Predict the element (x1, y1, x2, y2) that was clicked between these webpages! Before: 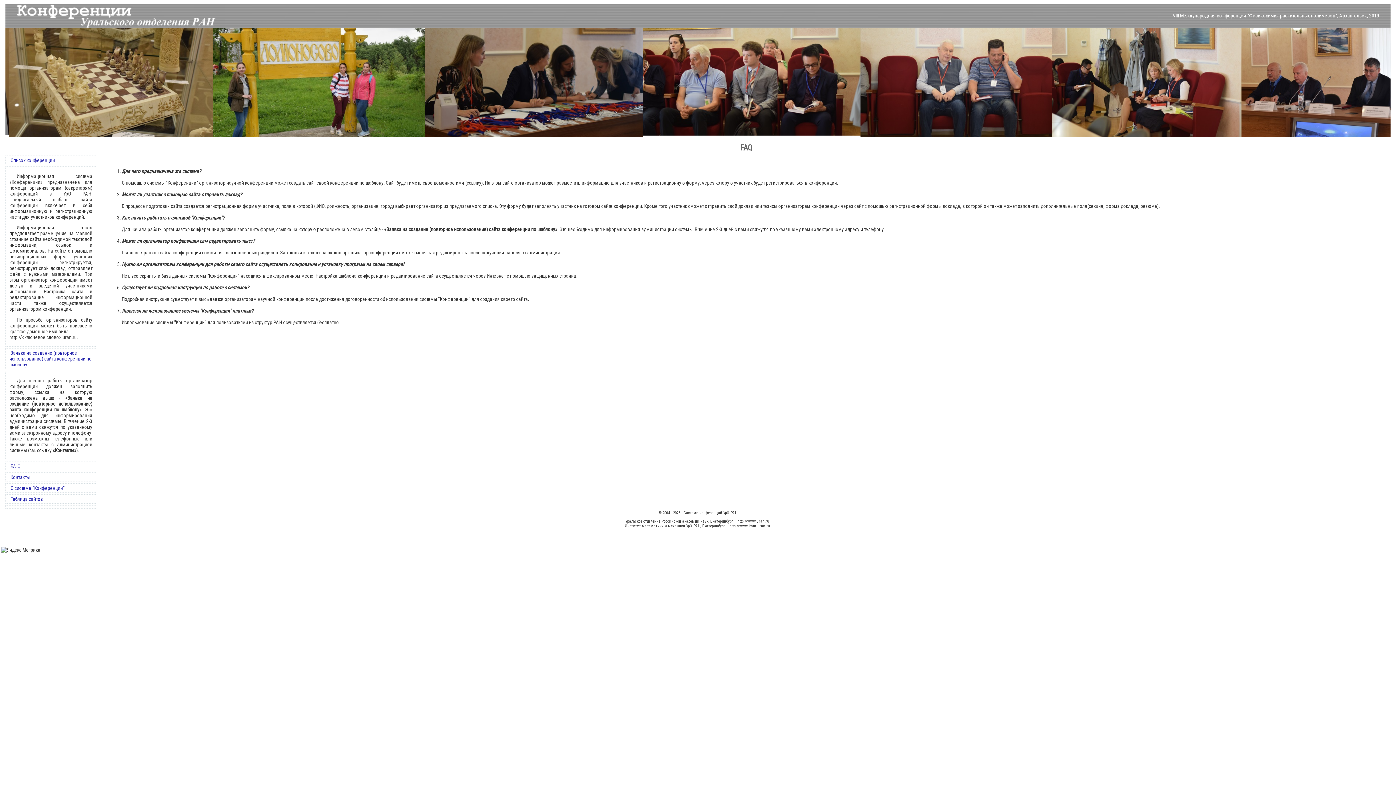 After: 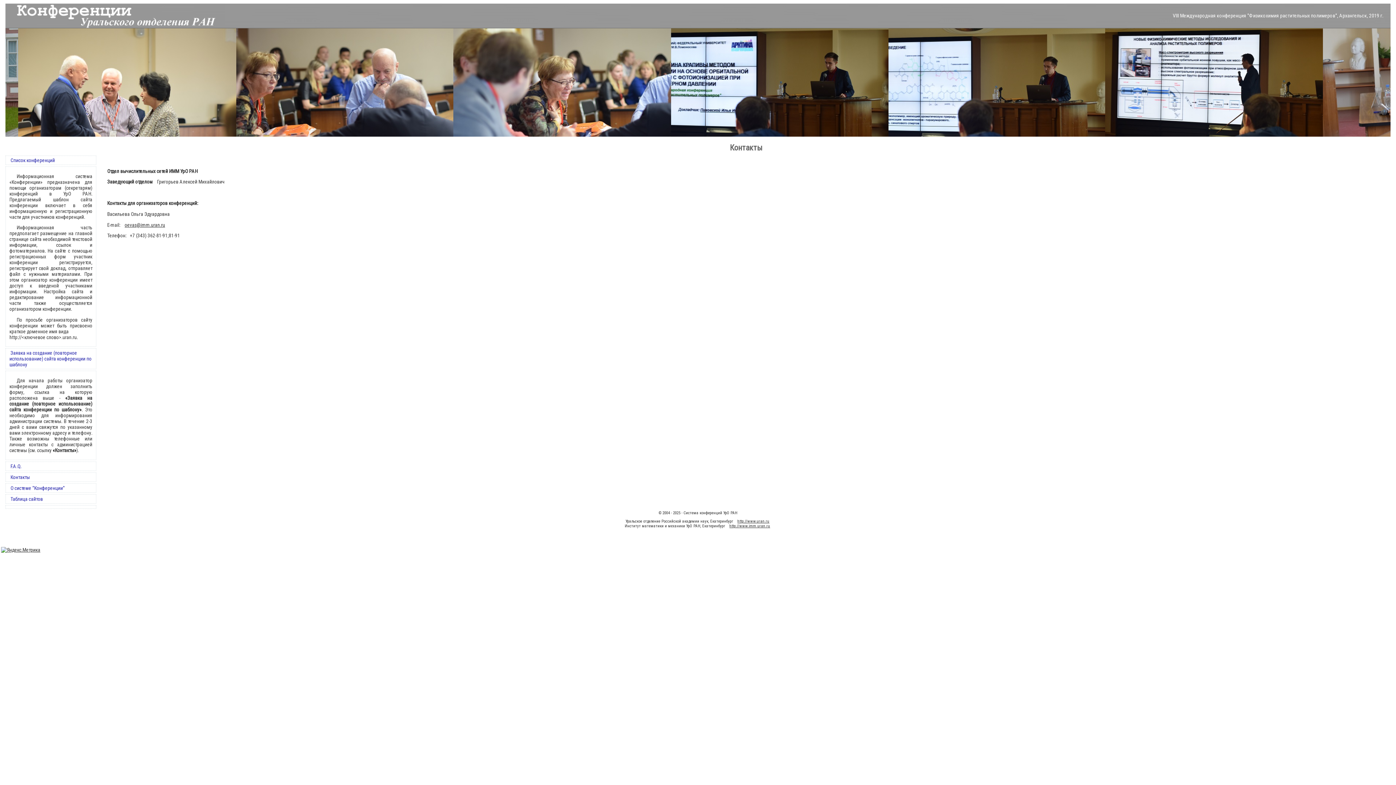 Action: bbox: (9, 474, 30, 480) label: Контакты